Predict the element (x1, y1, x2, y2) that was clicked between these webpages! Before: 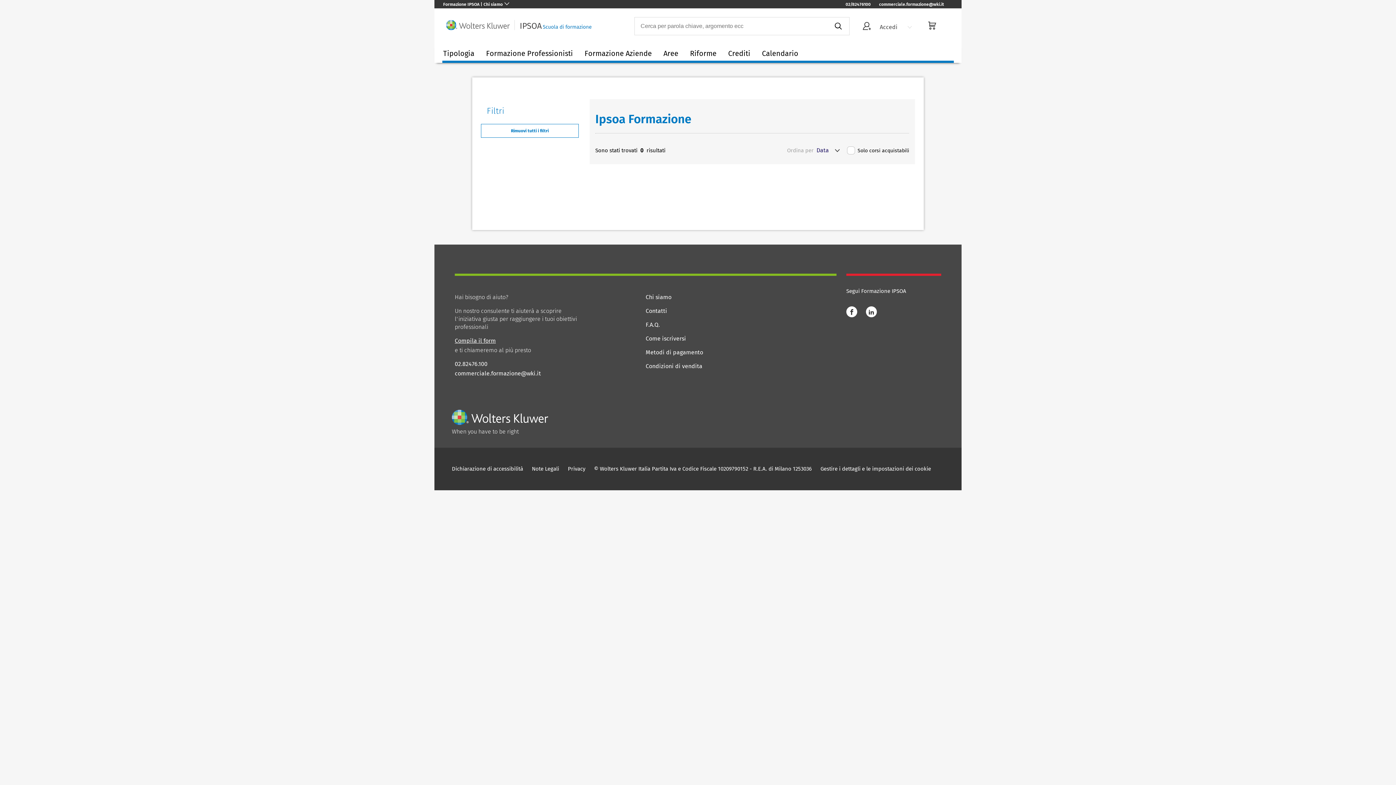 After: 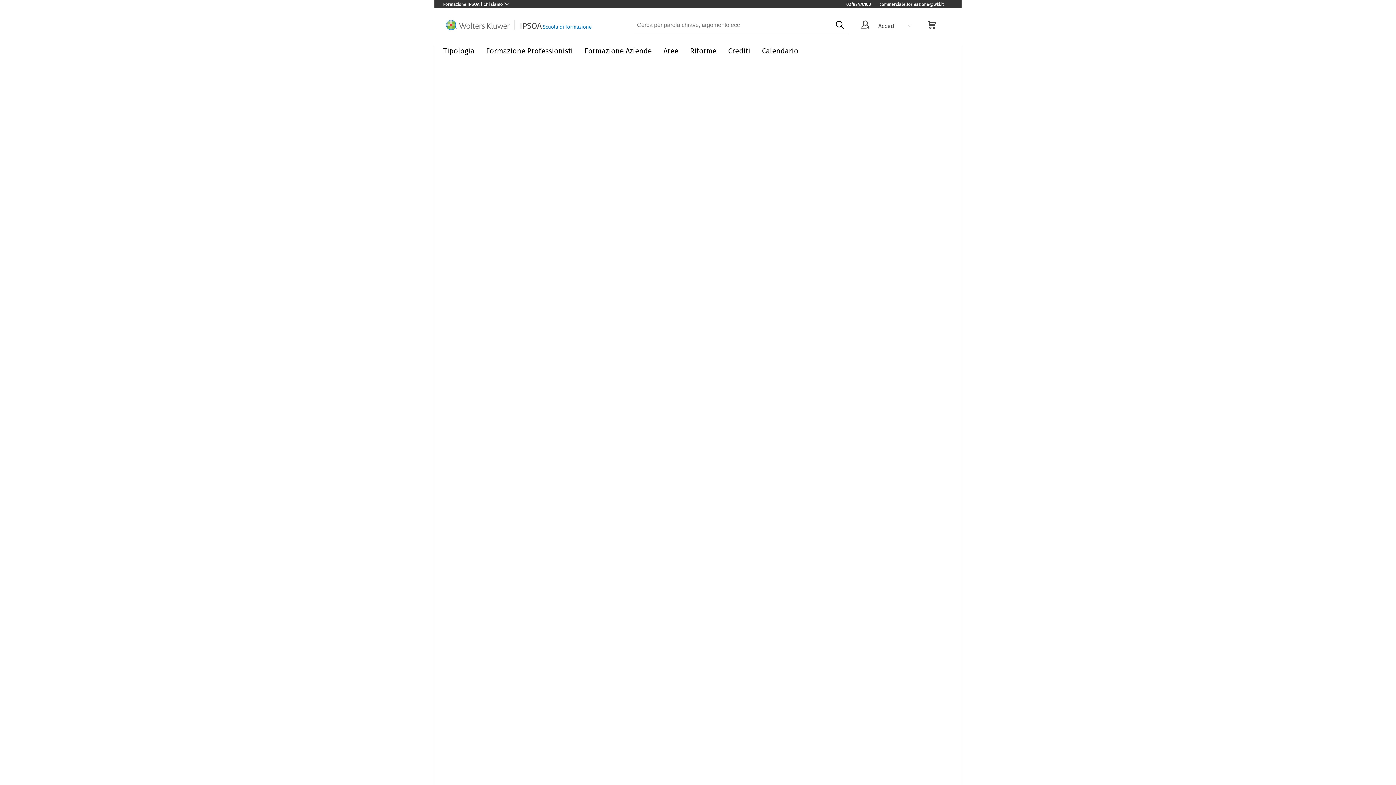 Action: bbox: (645, 307, 778, 315) label: Contatti